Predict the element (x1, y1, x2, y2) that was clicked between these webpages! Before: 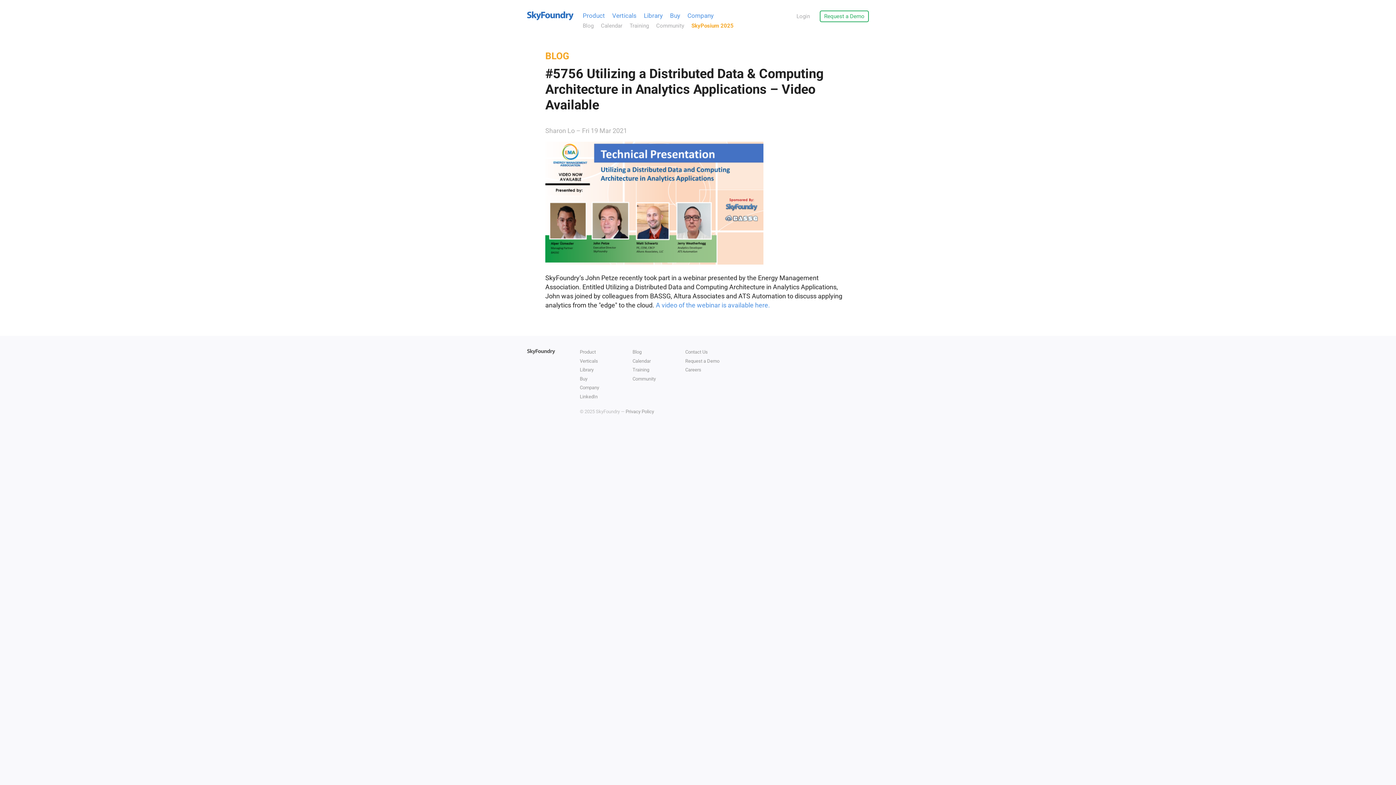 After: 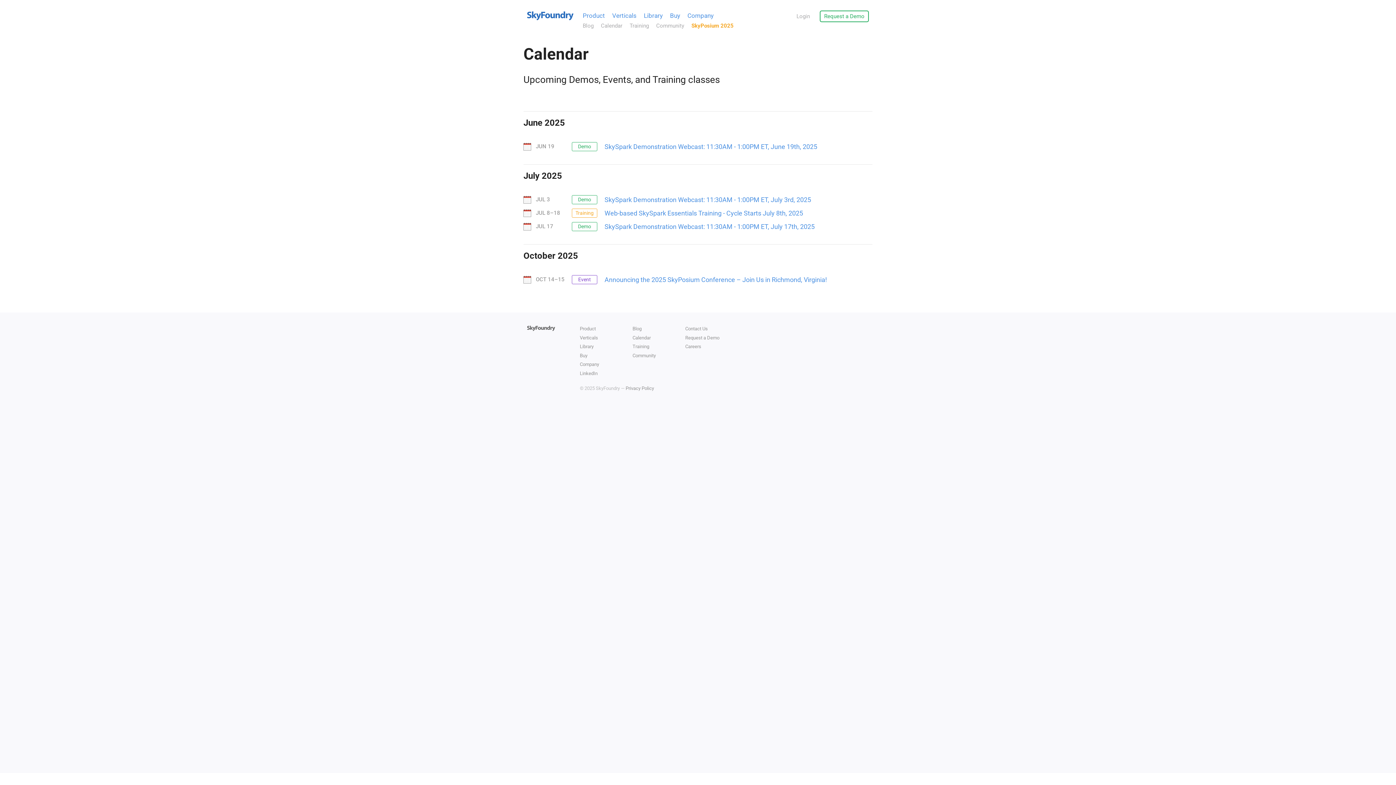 Action: bbox: (601, 22, 622, 29) label: Calendar